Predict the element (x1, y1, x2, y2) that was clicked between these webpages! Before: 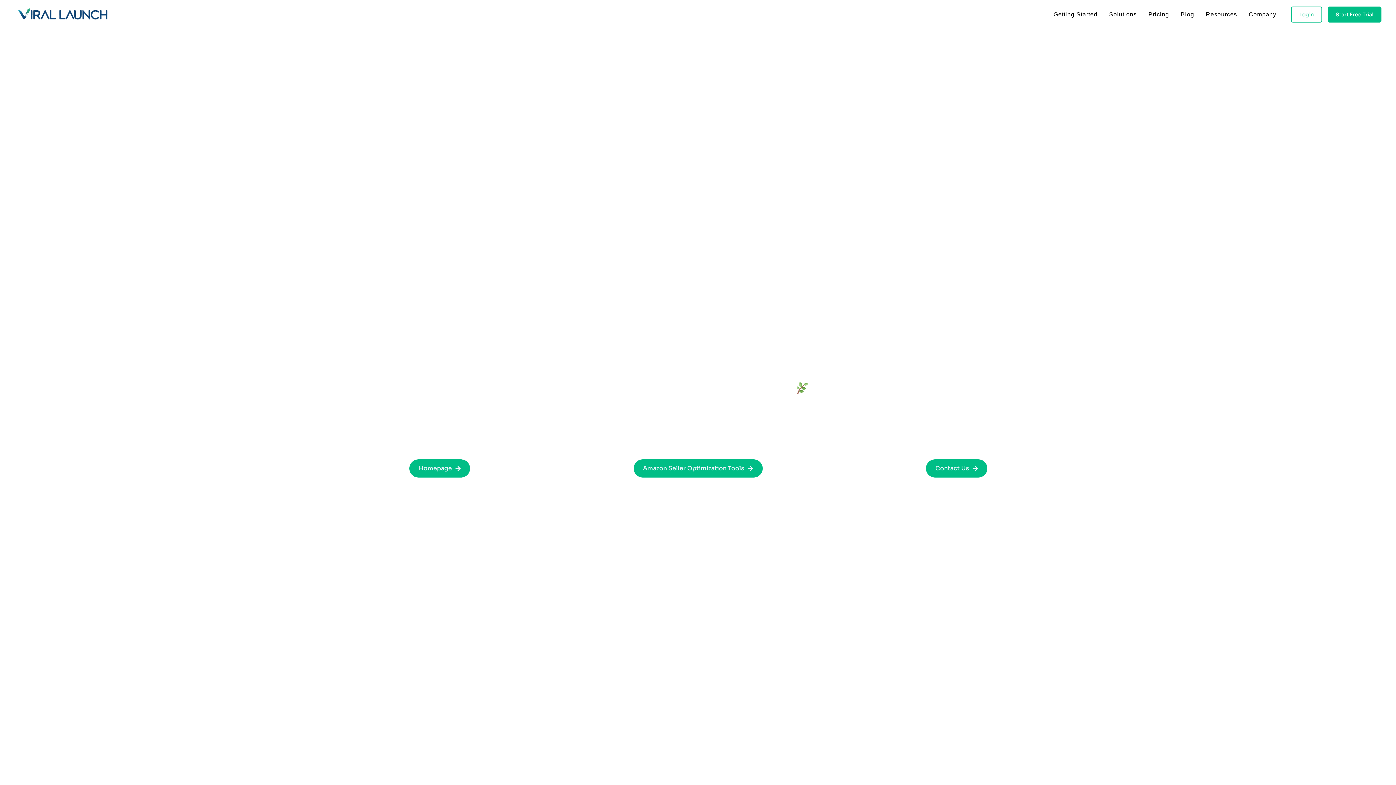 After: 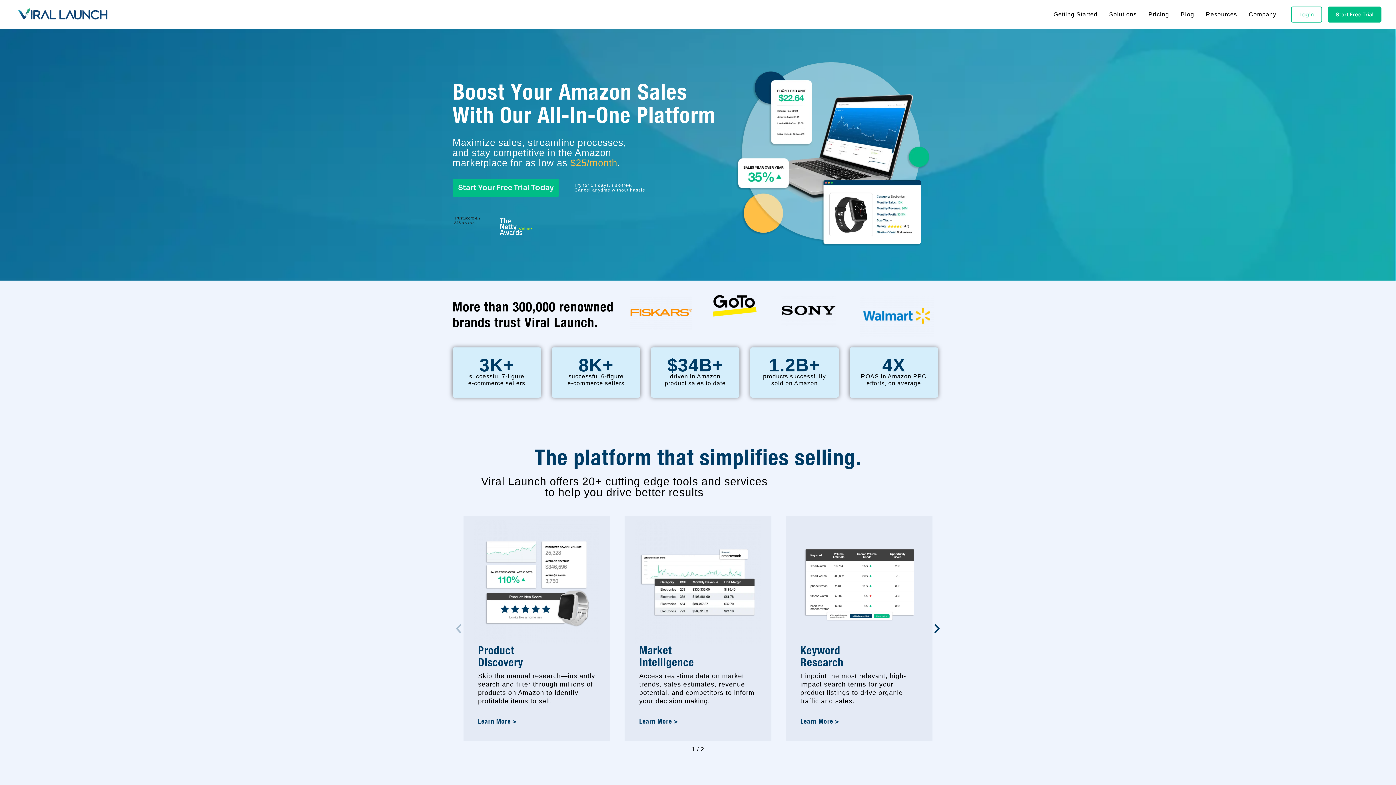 Action: bbox: (0, 7, 118, 21)